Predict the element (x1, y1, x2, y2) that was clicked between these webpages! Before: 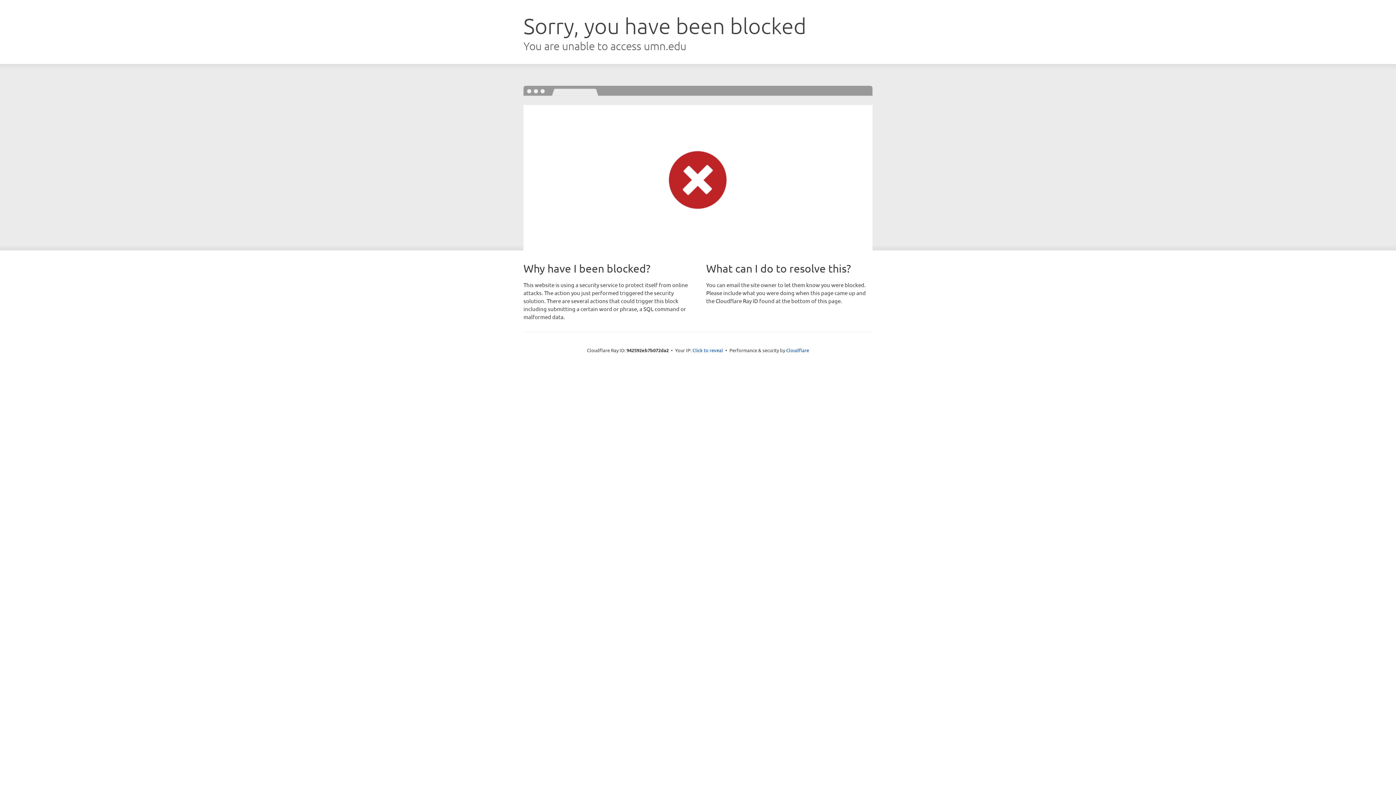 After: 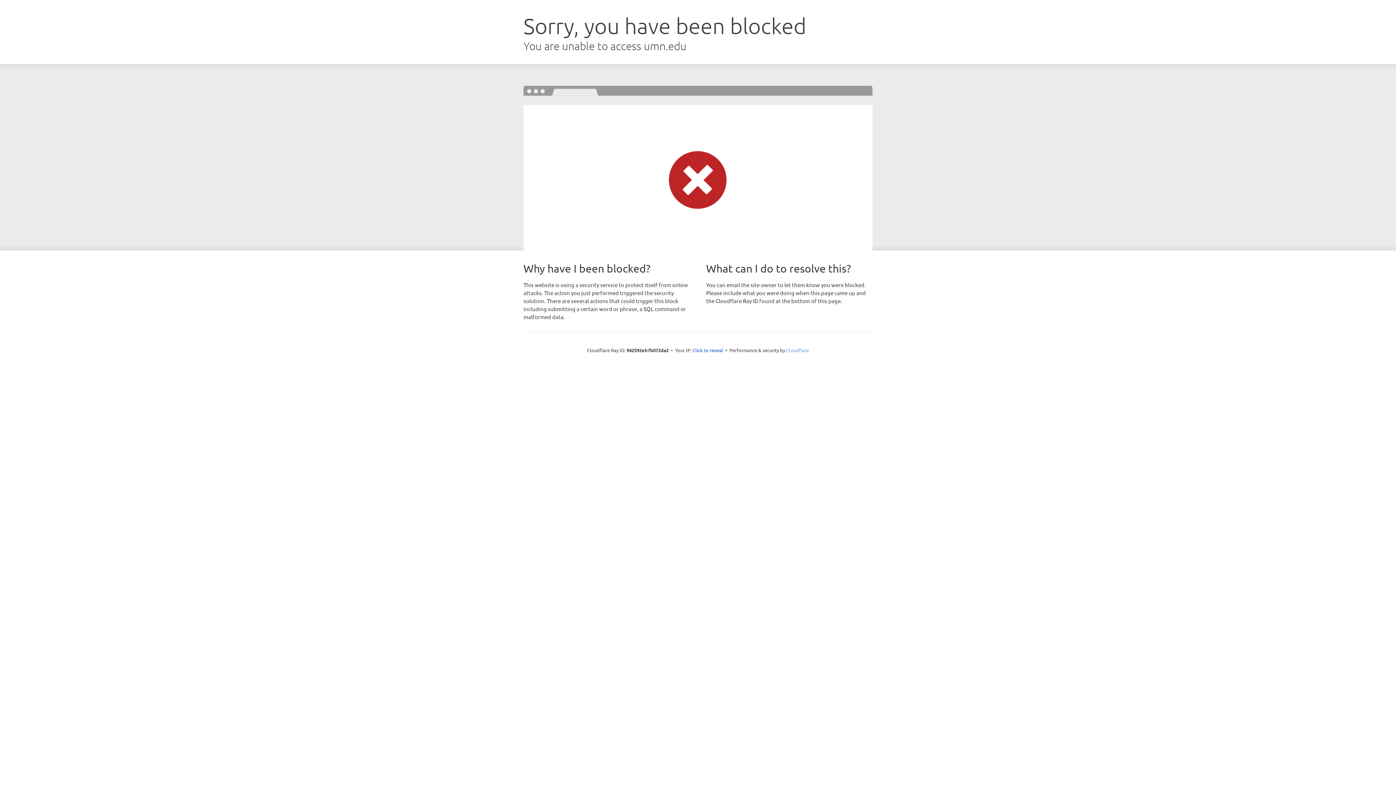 Action: label: Cloudflare bbox: (786, 347, 809, 353)